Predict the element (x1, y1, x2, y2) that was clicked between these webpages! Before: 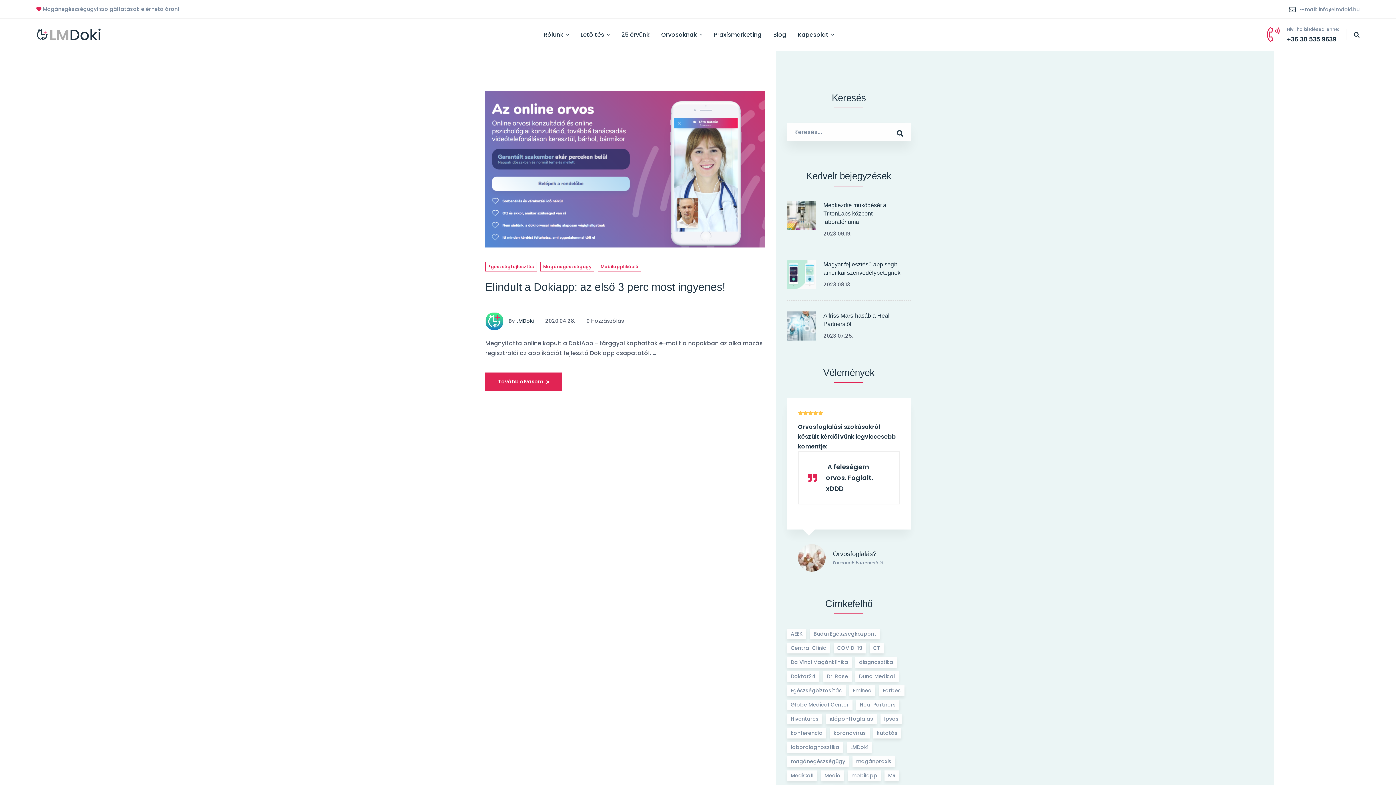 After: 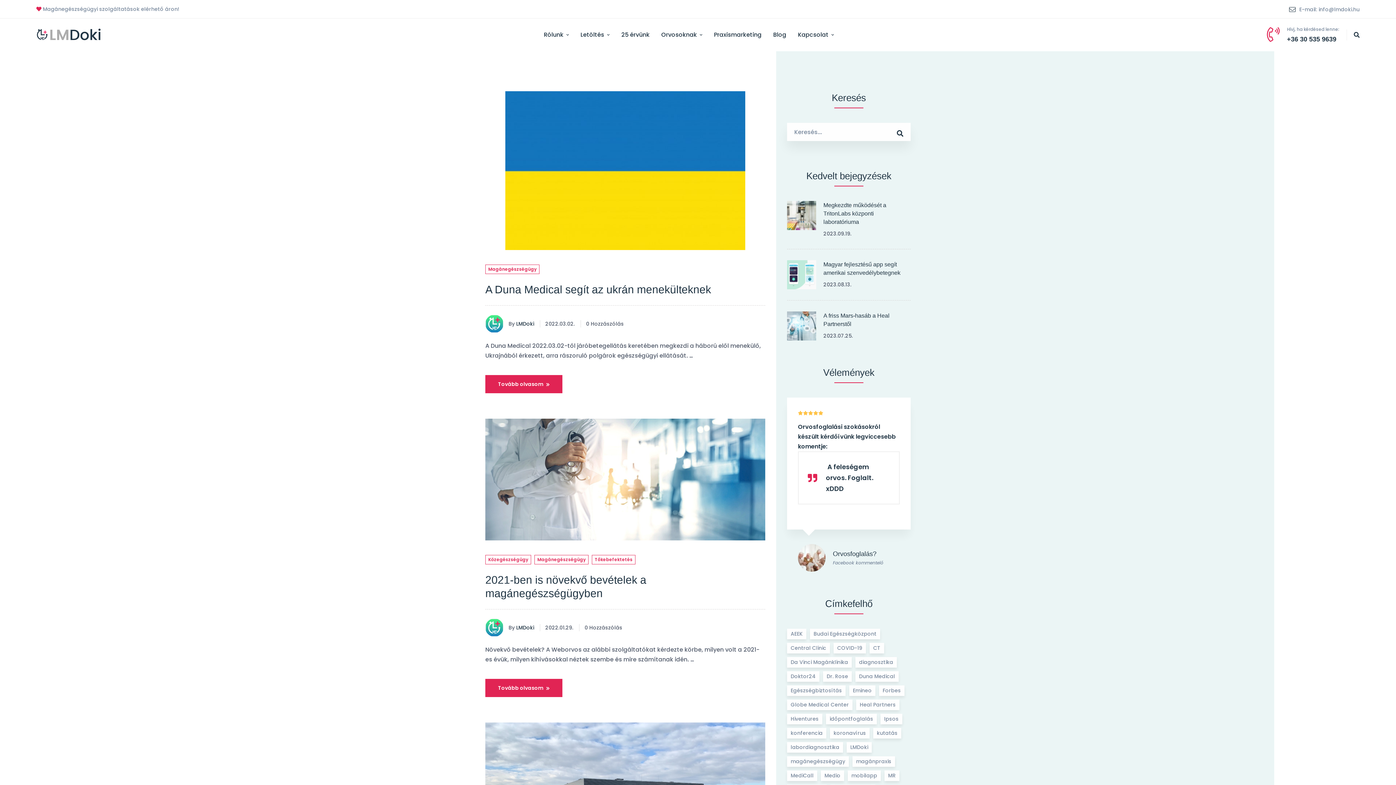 Action: bbox: (855, 671, 898, 682) label: Duna Medical (3 elem)